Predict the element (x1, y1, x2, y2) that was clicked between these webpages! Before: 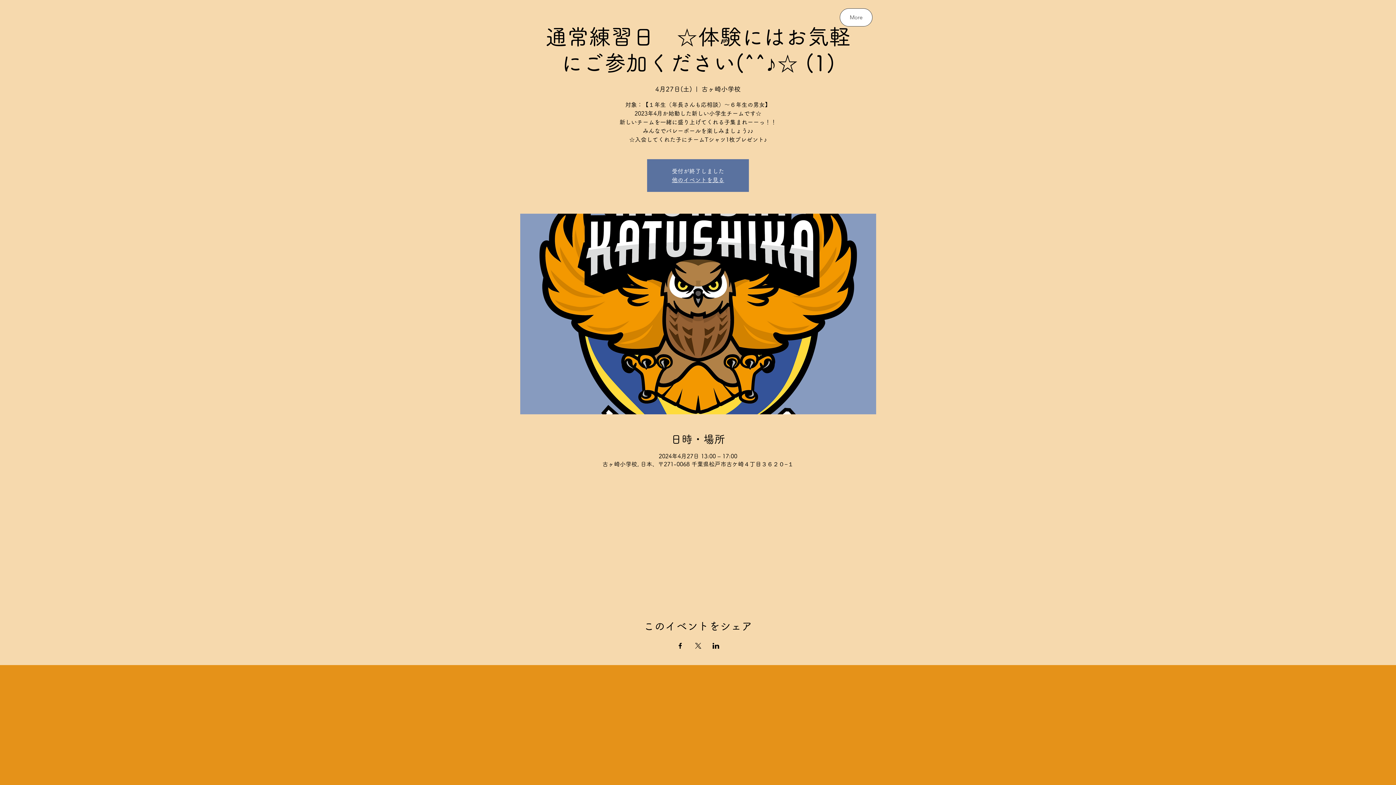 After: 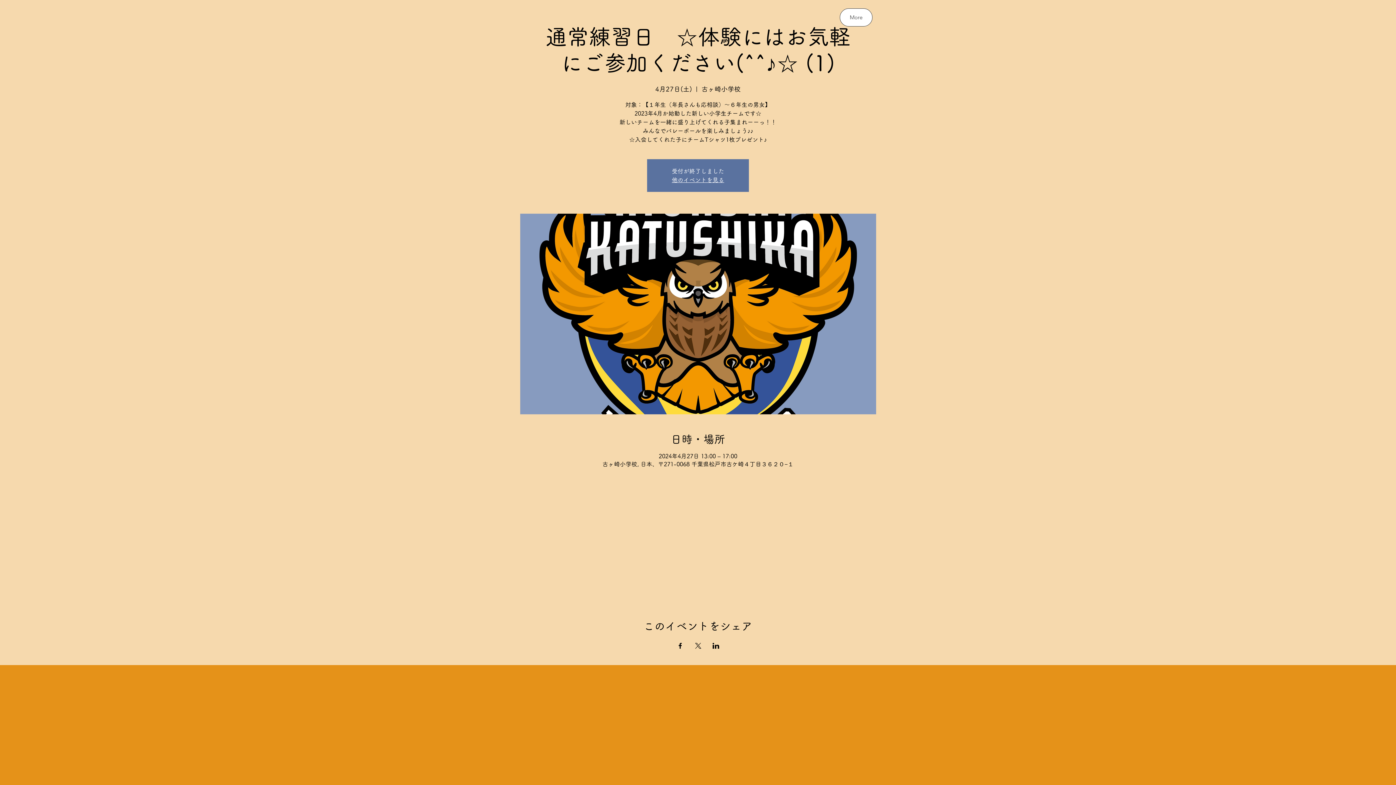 Action: label: Facebookでイベントをシェア bbox: (676, 643, 683, 649)